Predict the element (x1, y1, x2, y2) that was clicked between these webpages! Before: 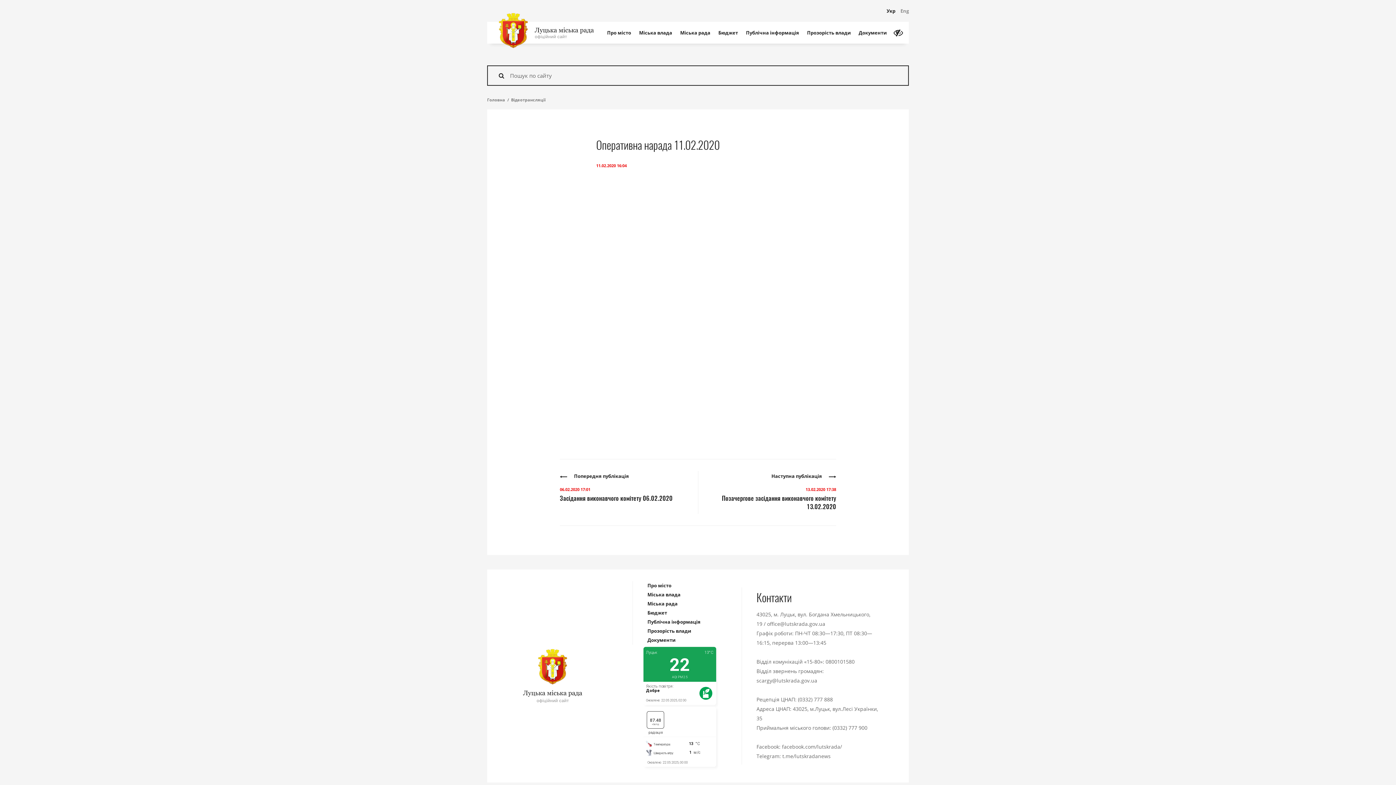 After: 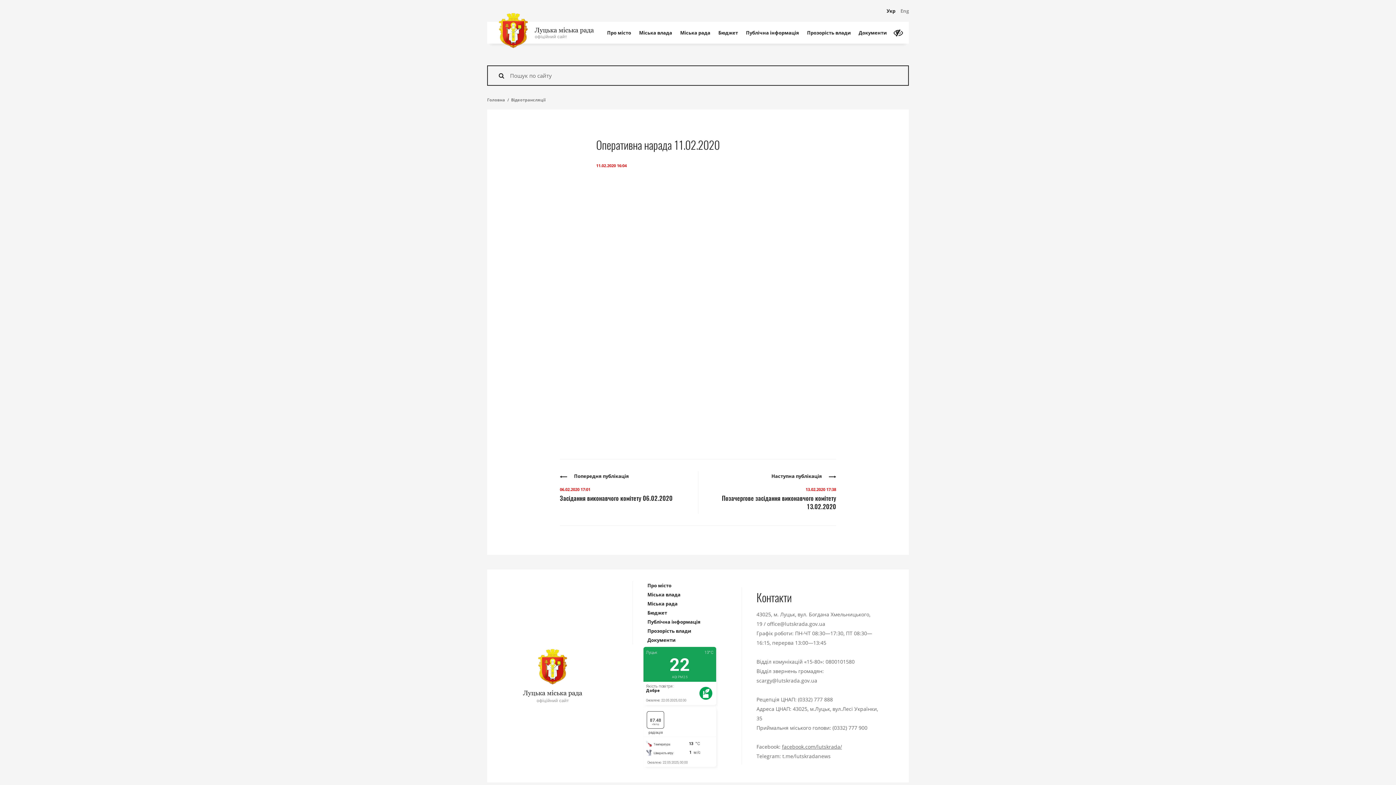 Action: bbox: (782, 743, 842, 750) label: facebook.com/lutskrada/